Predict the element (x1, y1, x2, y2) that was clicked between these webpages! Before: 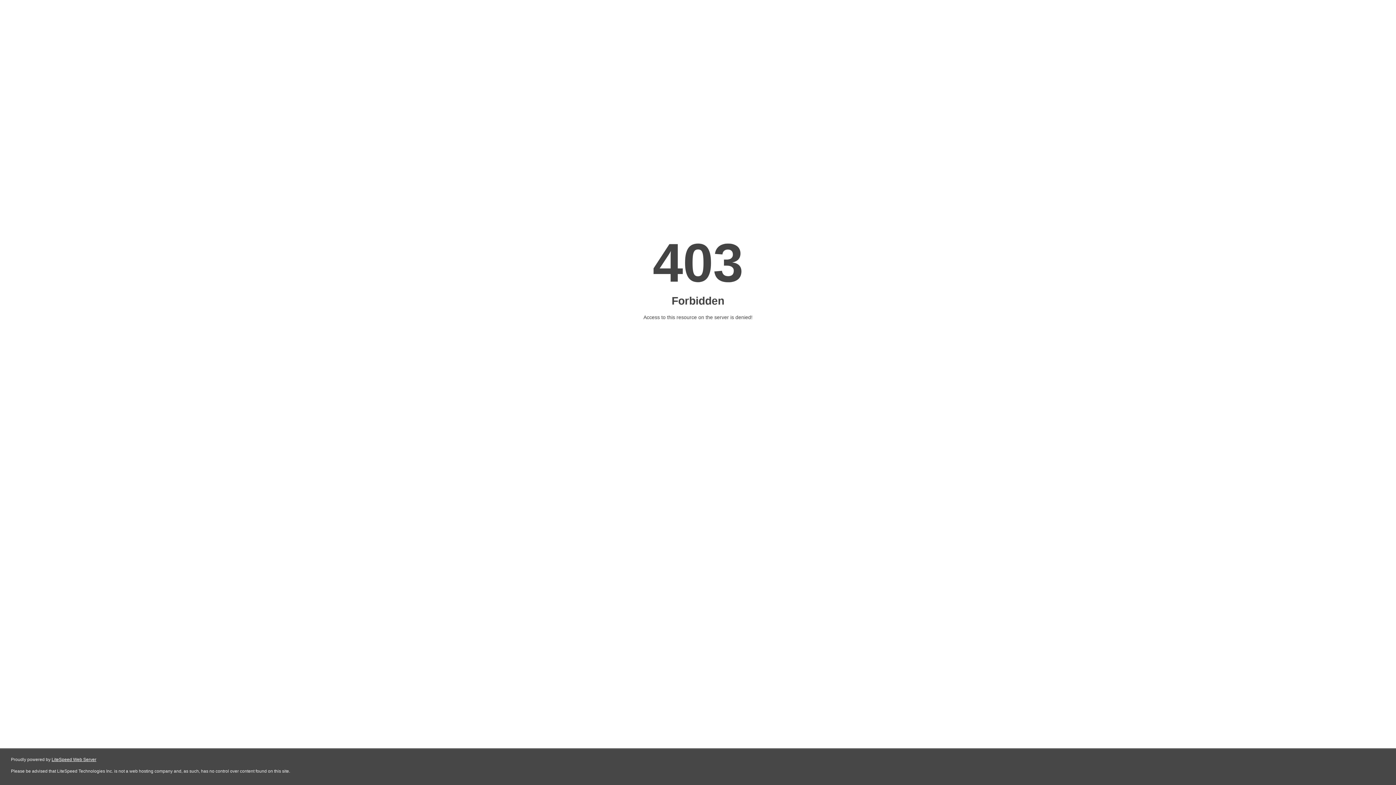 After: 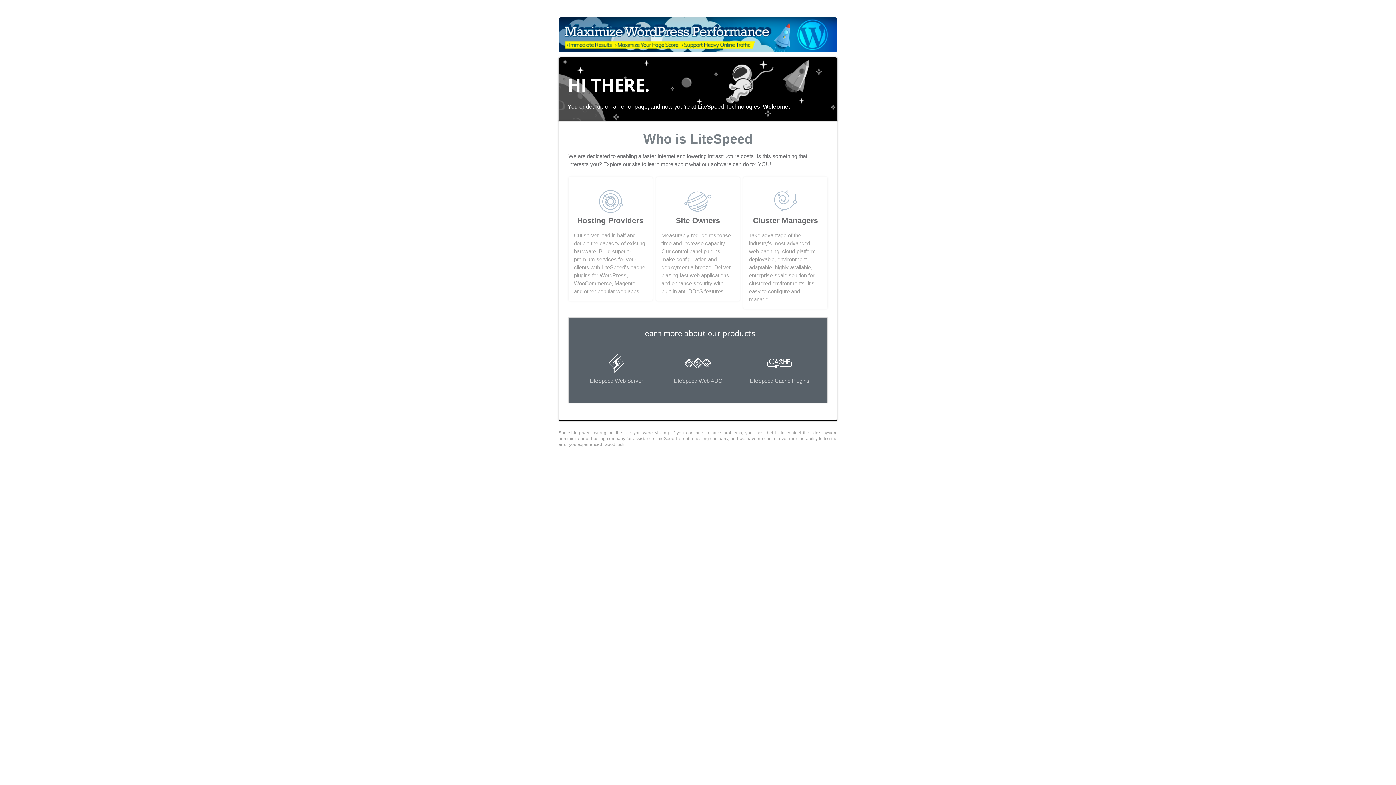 Action: bbox: (51, 757, 96, 762) label: LiteSpeed Web Server